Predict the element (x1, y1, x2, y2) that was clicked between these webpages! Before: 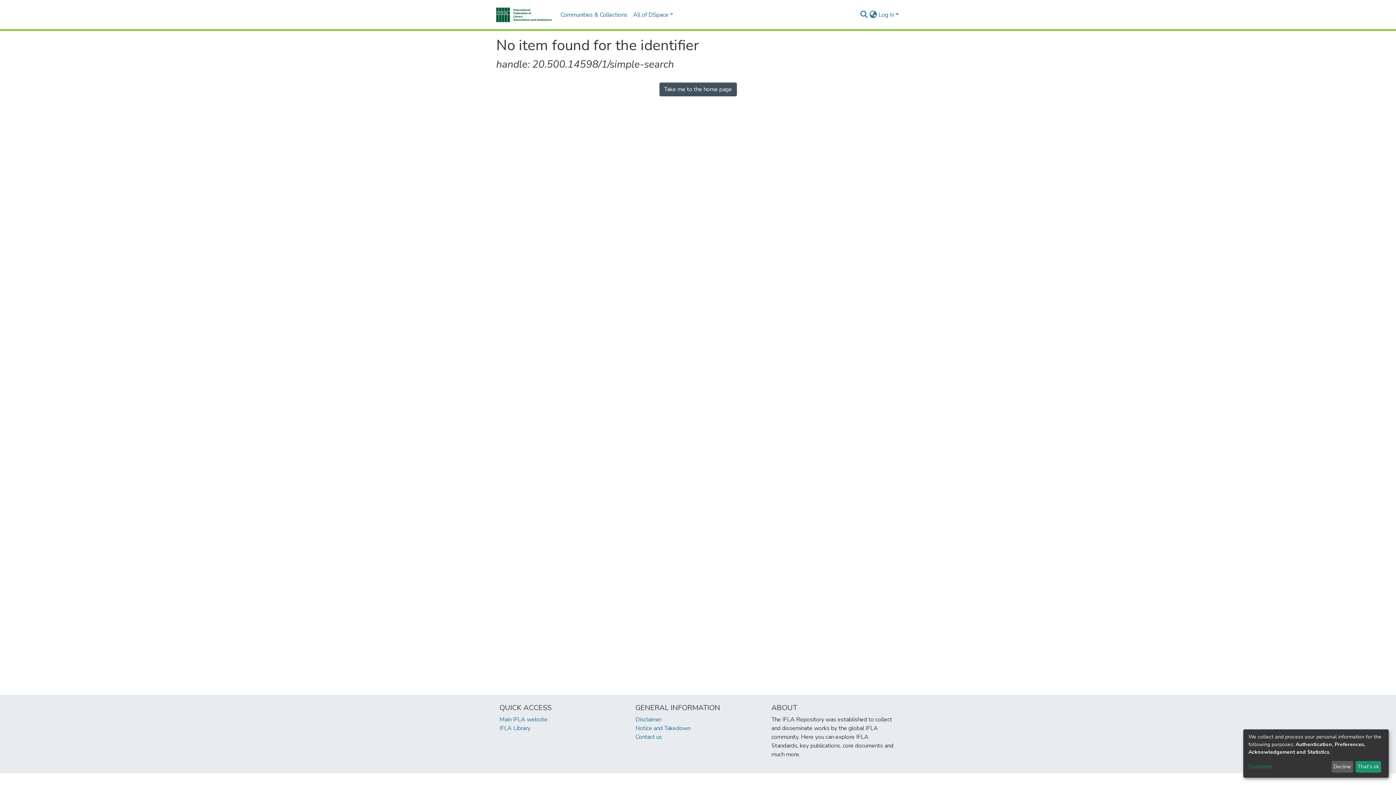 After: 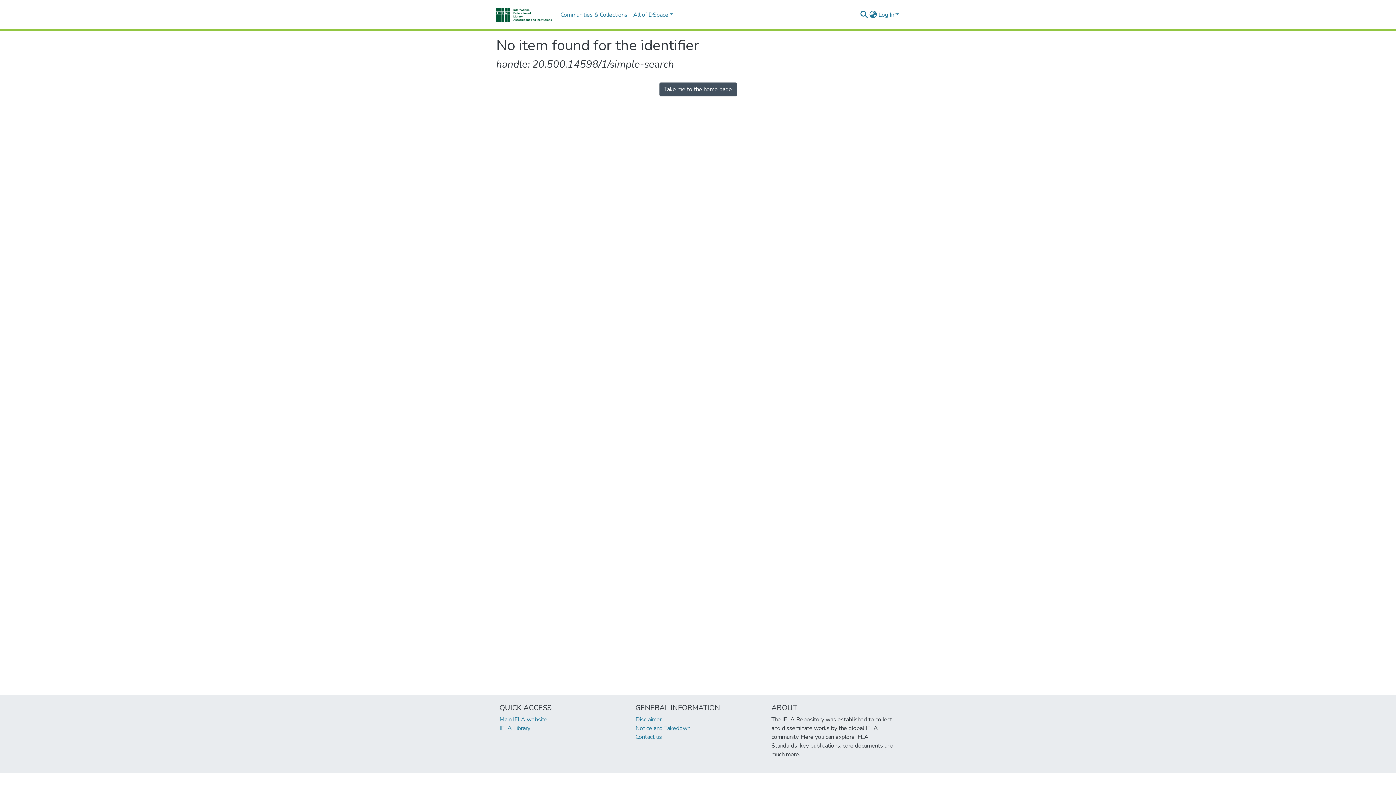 Action: label: That's ok bbox: (1355, 761, 1381, 773)